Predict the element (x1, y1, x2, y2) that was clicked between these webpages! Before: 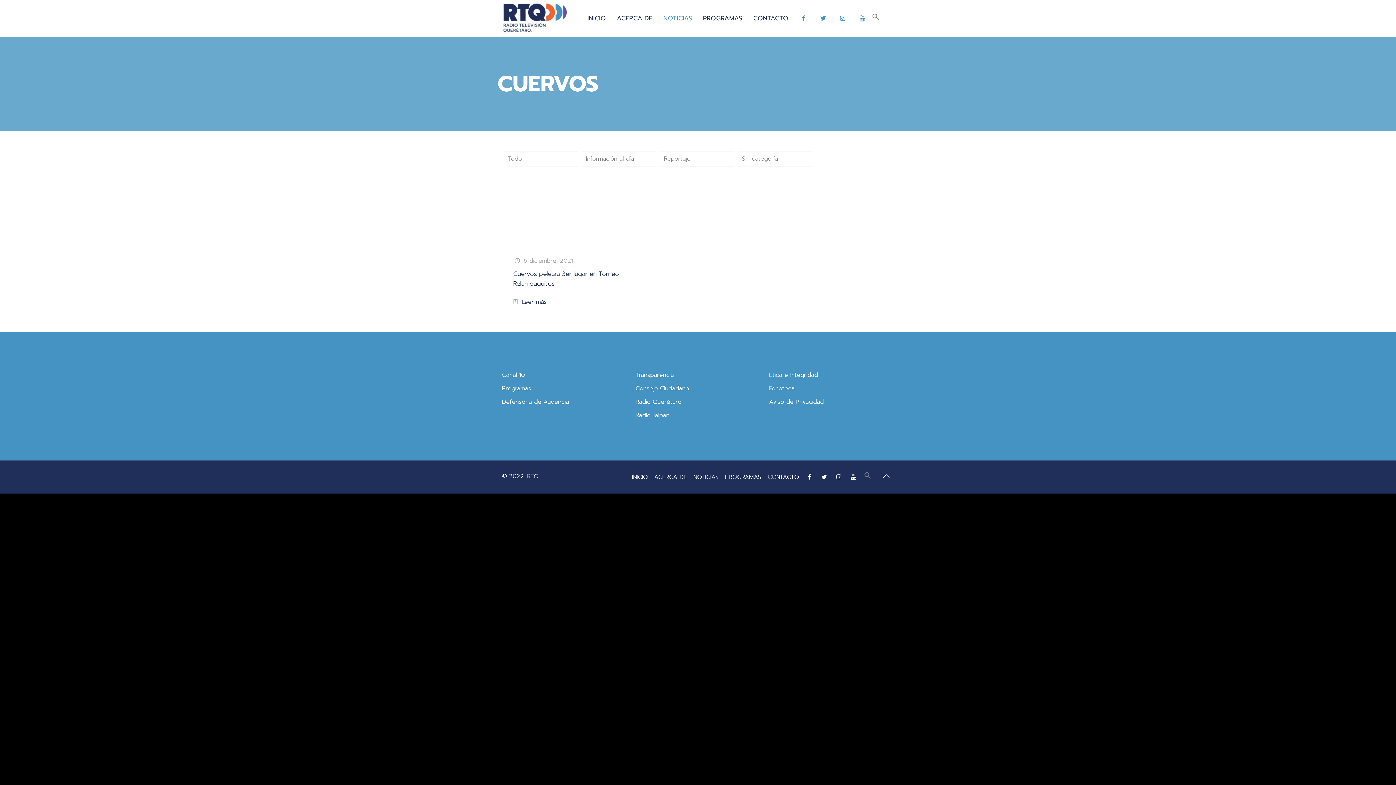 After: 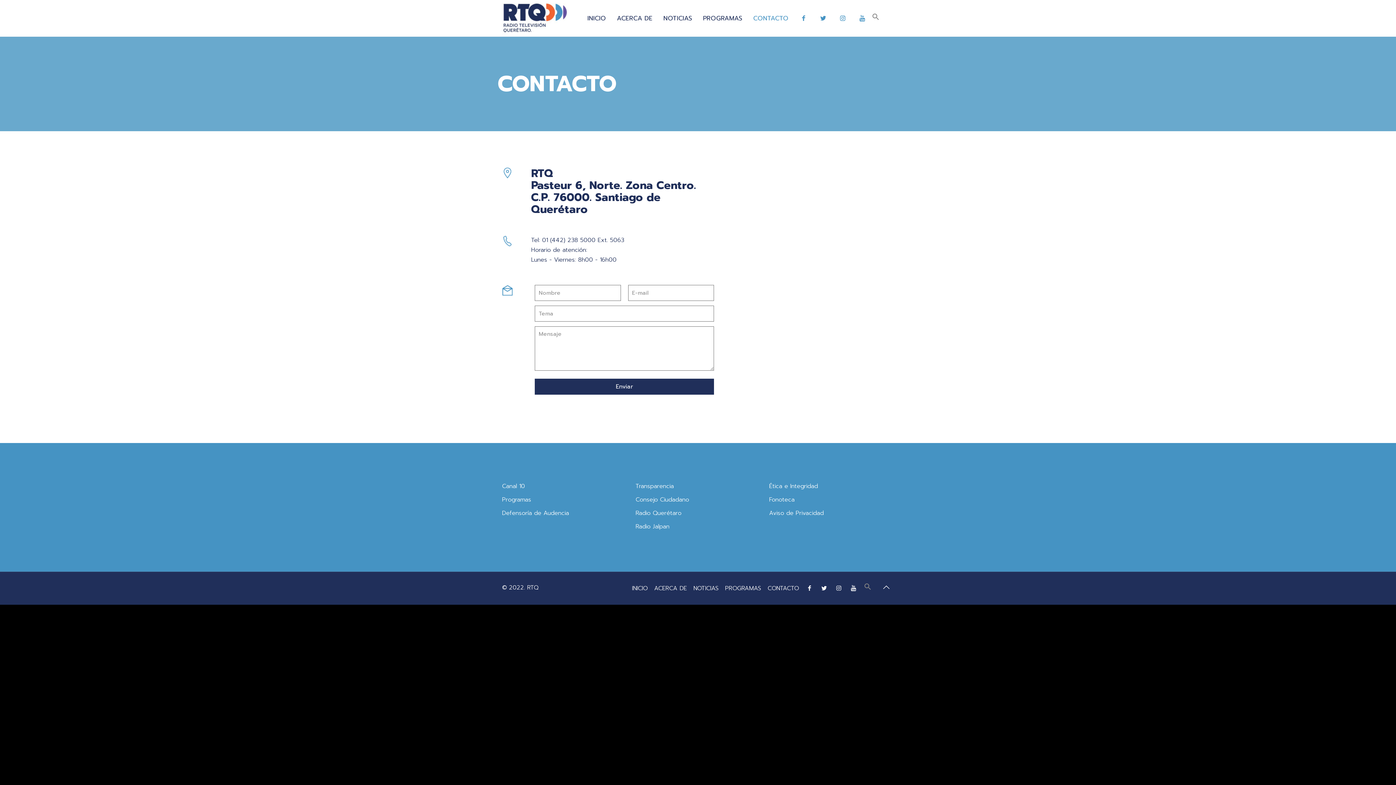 Action: bbox: (767, 472, 799, 481) label: CONTACTO